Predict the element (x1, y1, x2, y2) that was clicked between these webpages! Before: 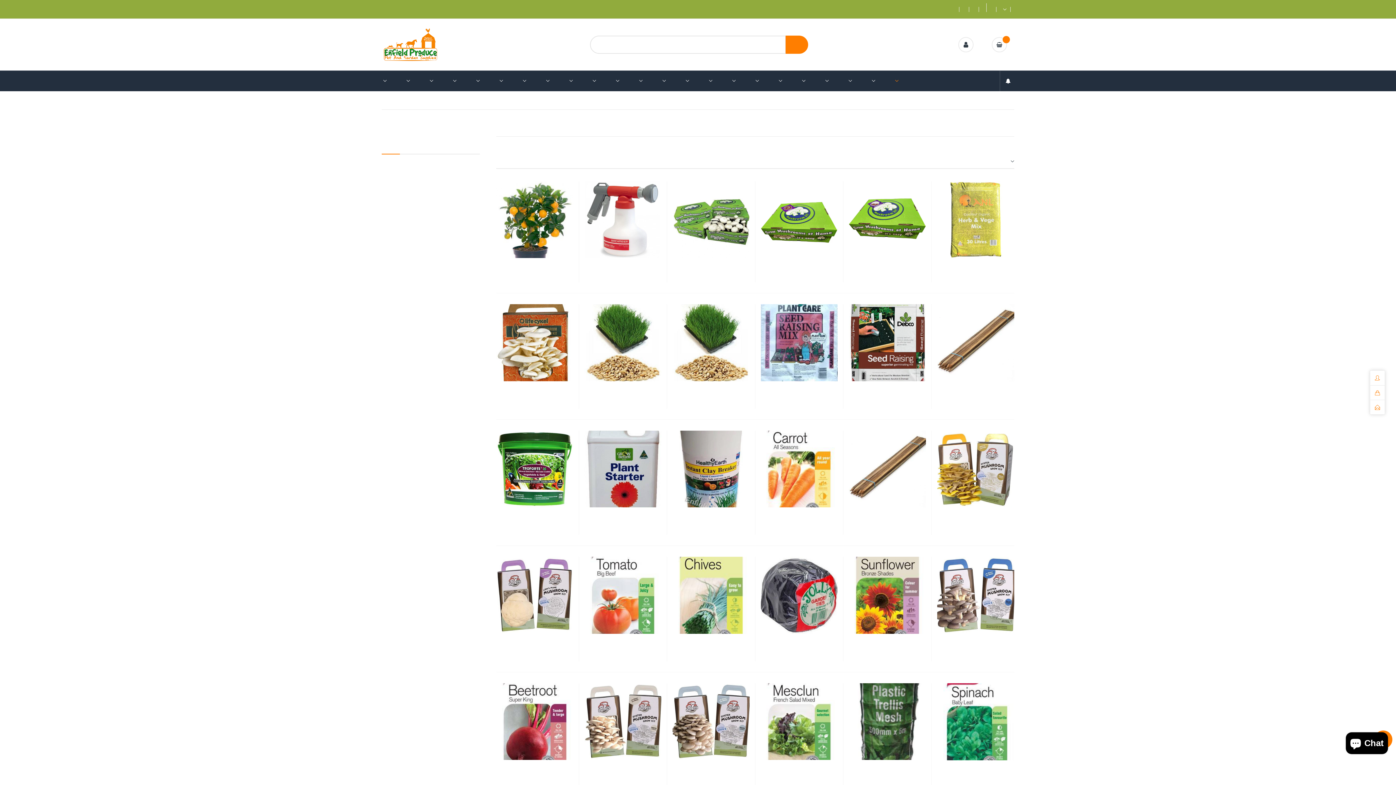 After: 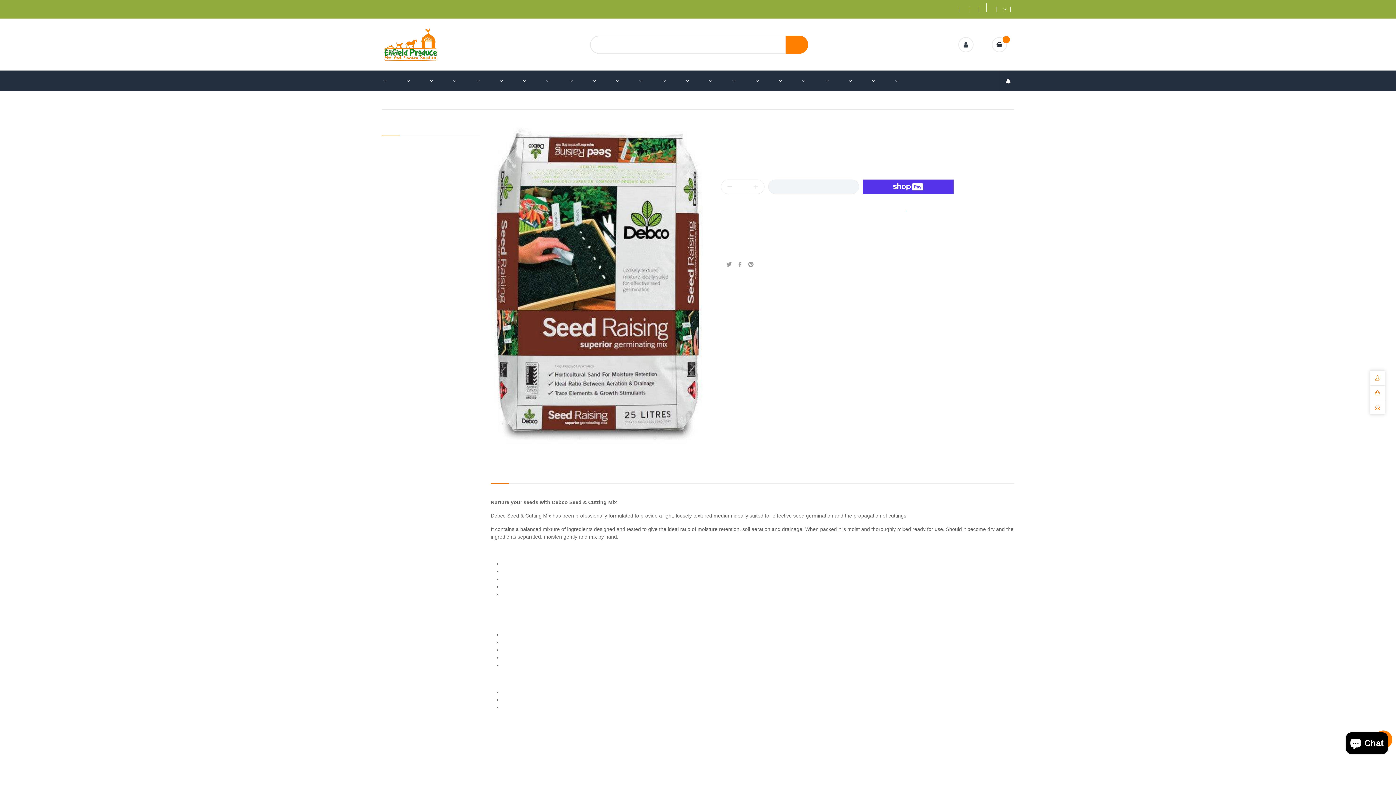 Action: bbox: (849, 304, 926, 381)